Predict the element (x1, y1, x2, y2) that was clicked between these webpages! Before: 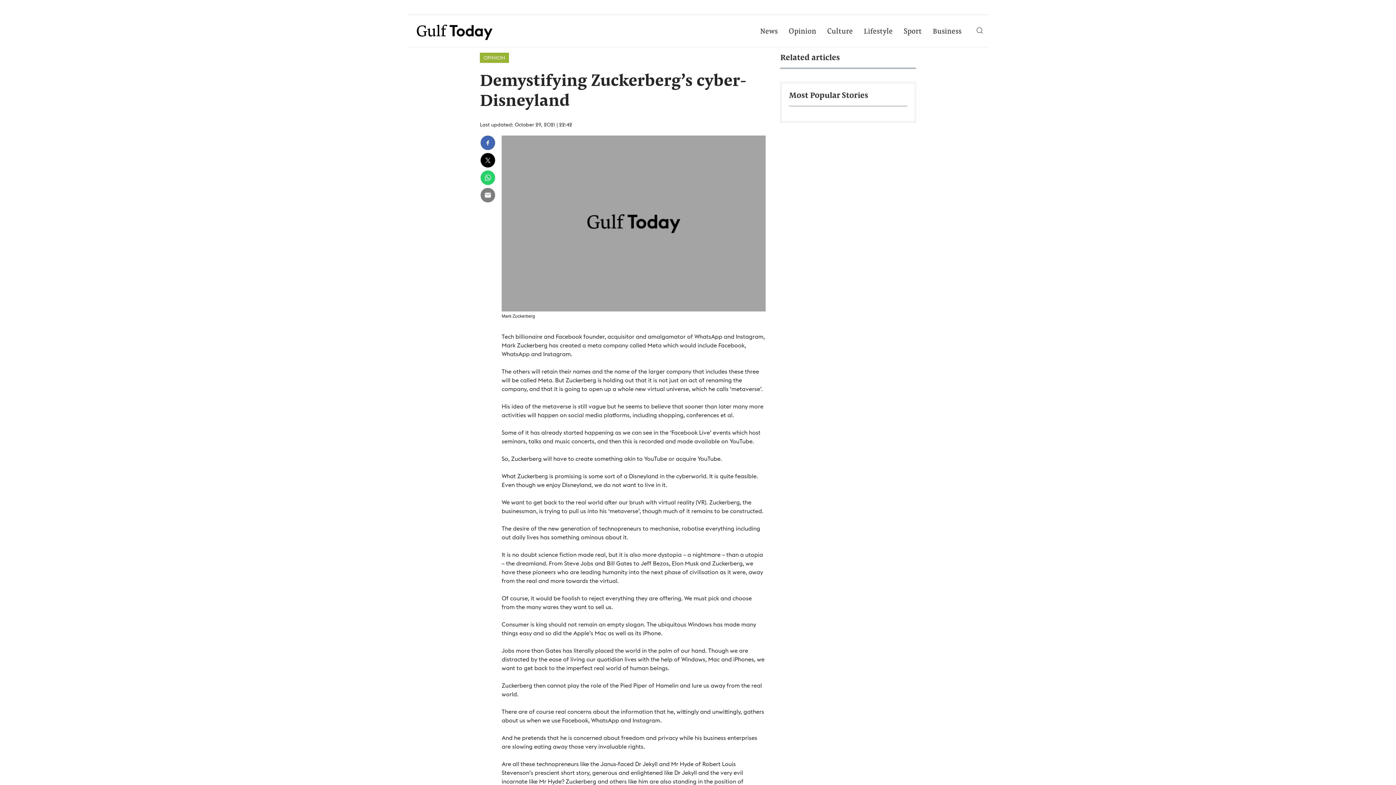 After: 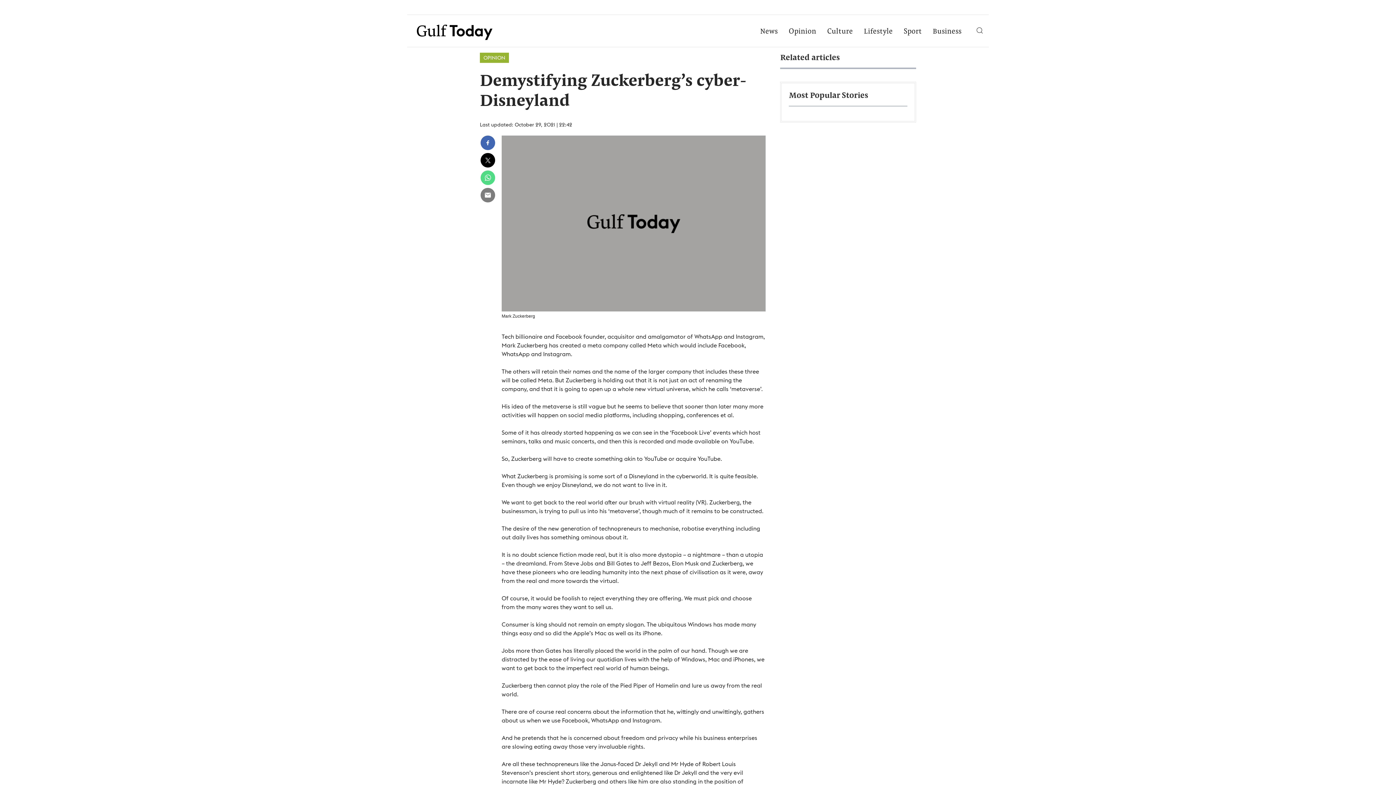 Action: bbox: (480, 170, 495, 185)